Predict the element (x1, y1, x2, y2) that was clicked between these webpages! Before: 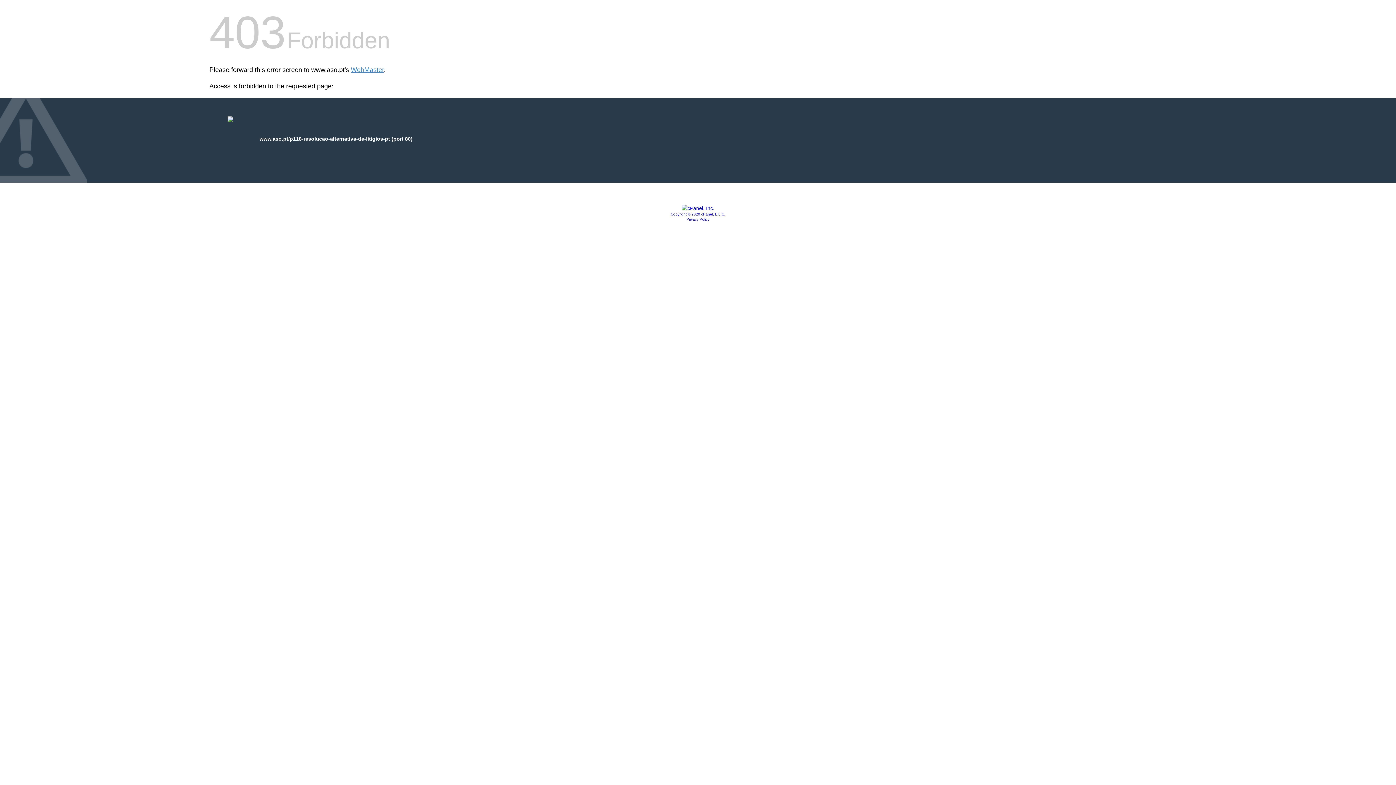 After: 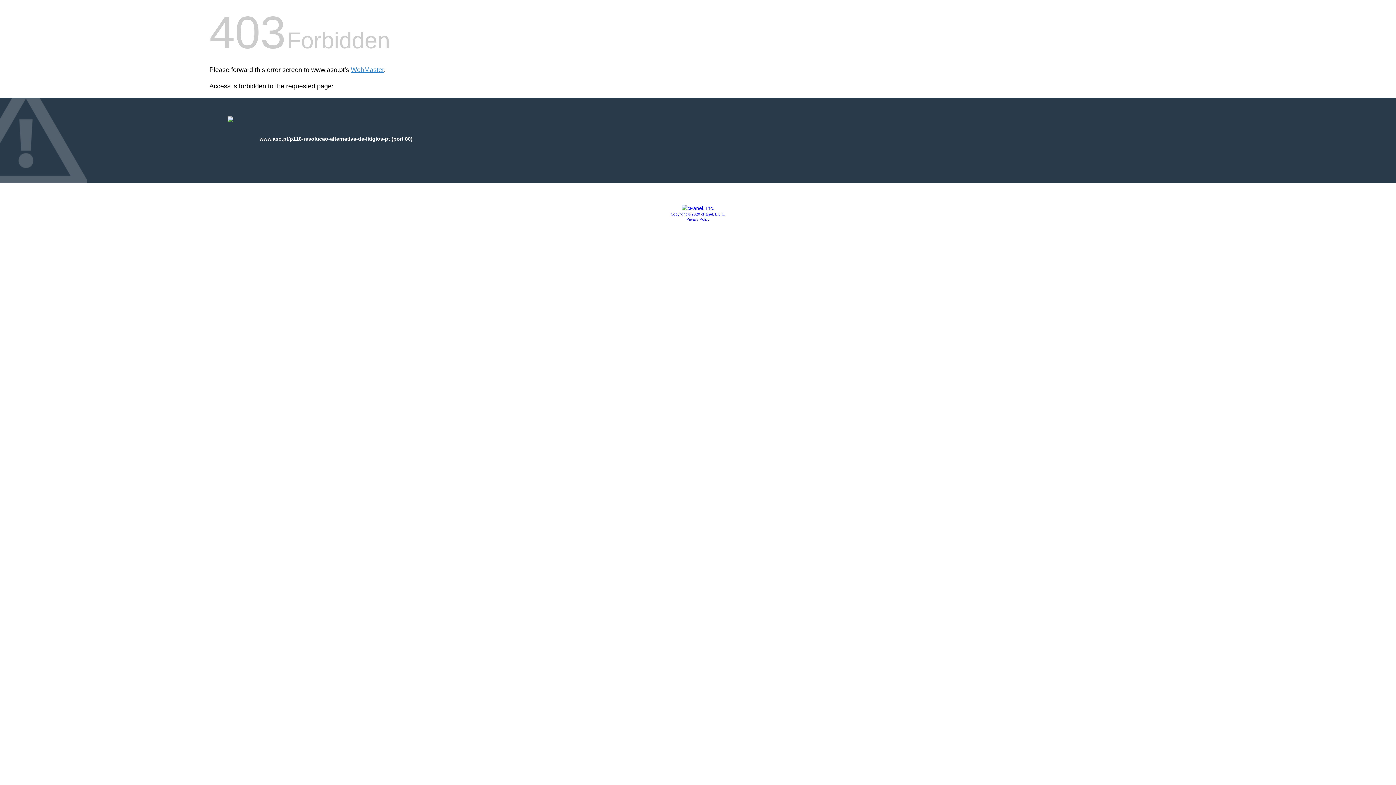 Action: bbox: (681, 205, 714, 211)